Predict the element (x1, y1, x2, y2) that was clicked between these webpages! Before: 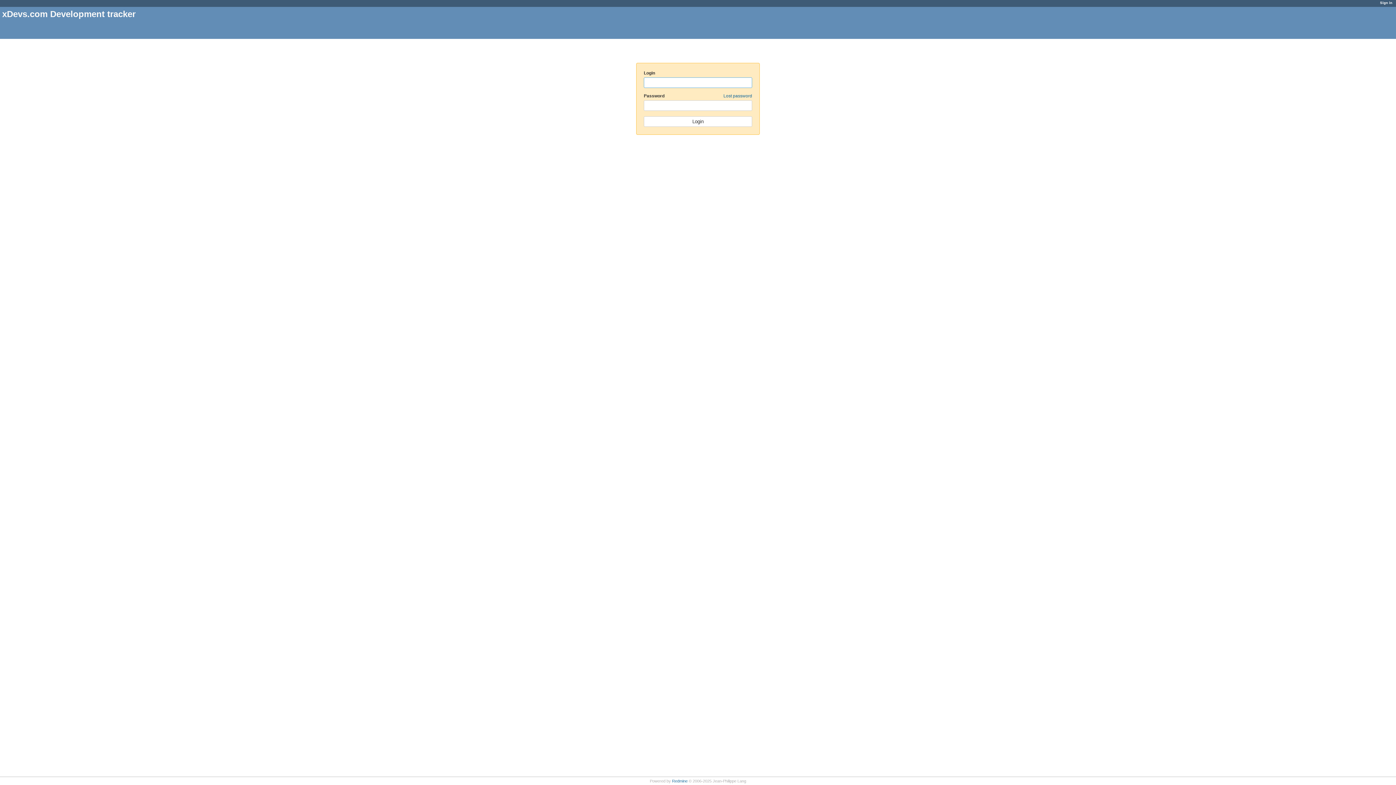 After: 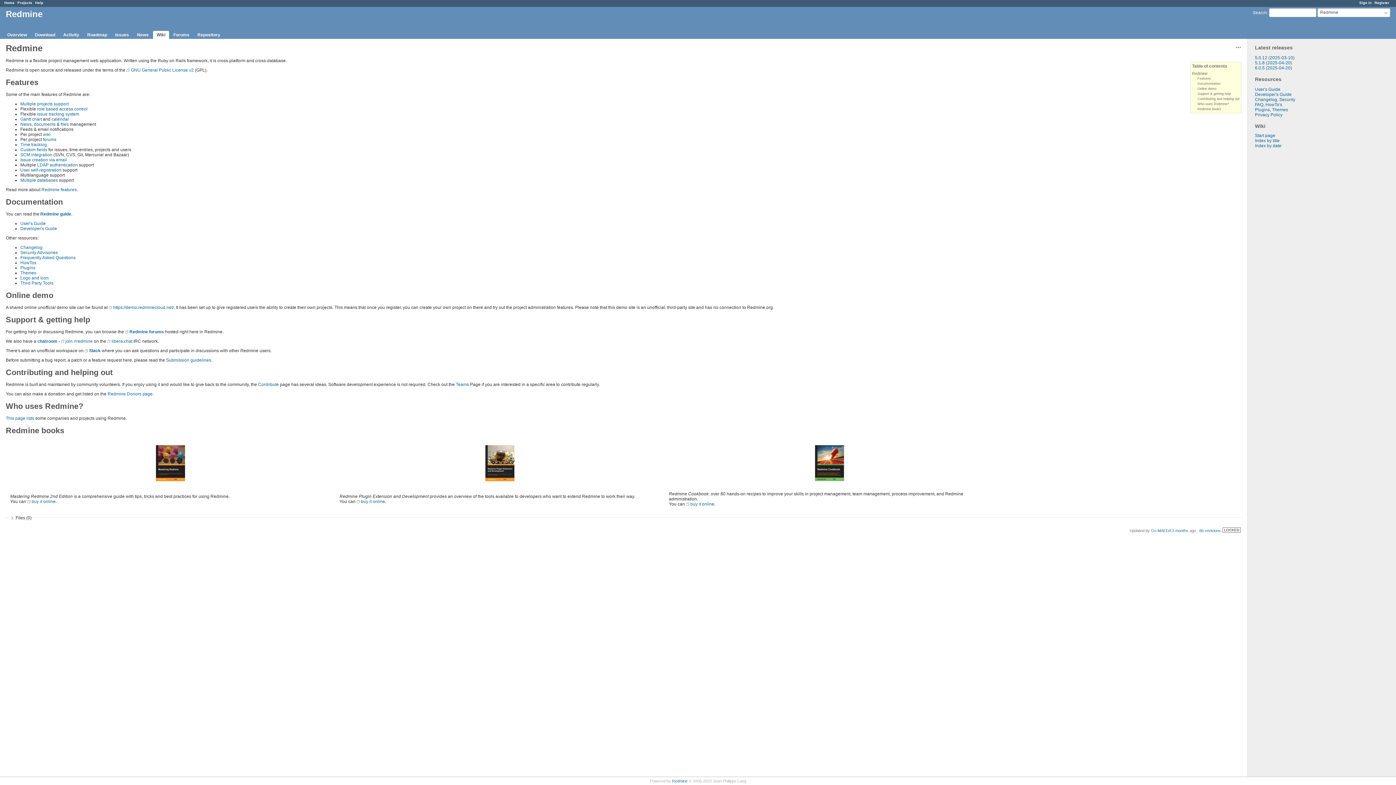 Action: bbox: (672, 779, 687, 783) label: Redmine